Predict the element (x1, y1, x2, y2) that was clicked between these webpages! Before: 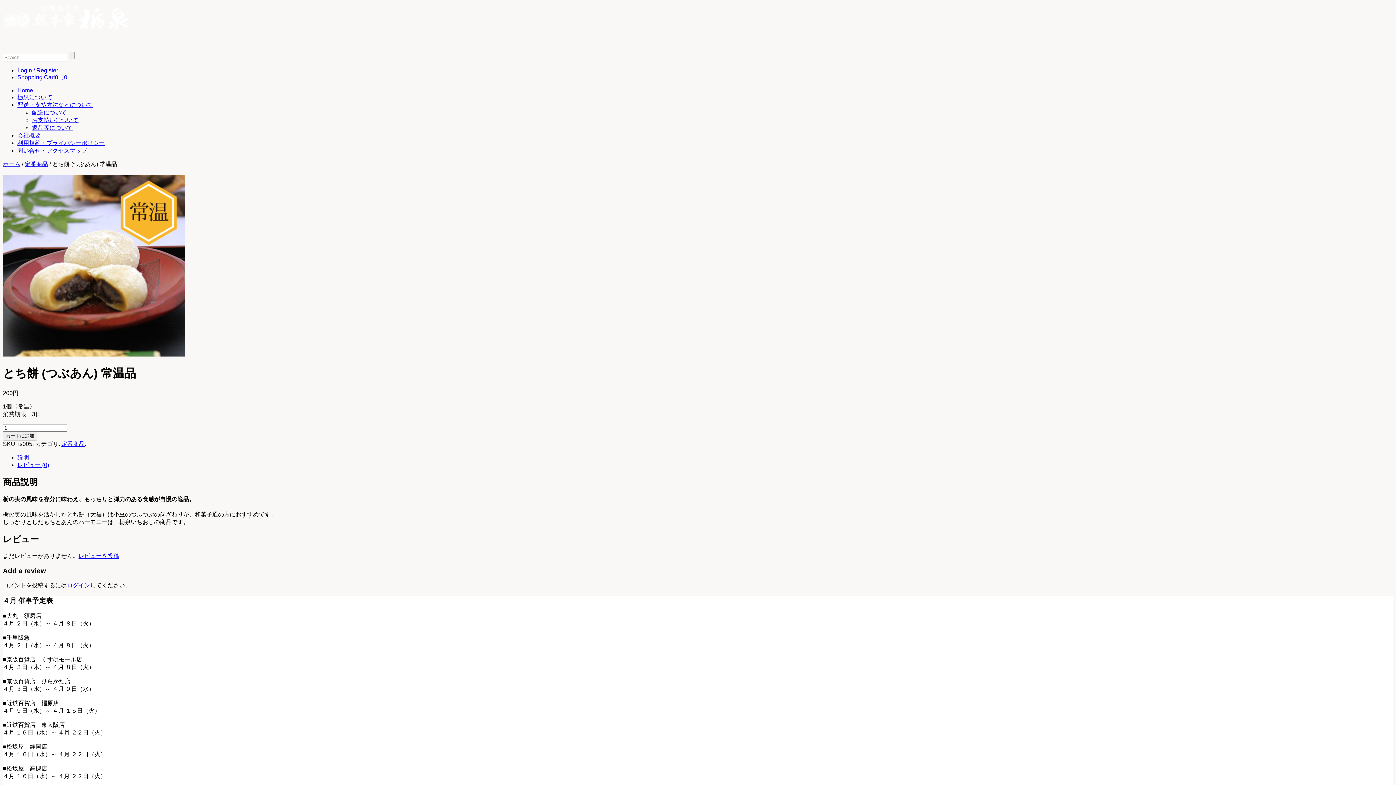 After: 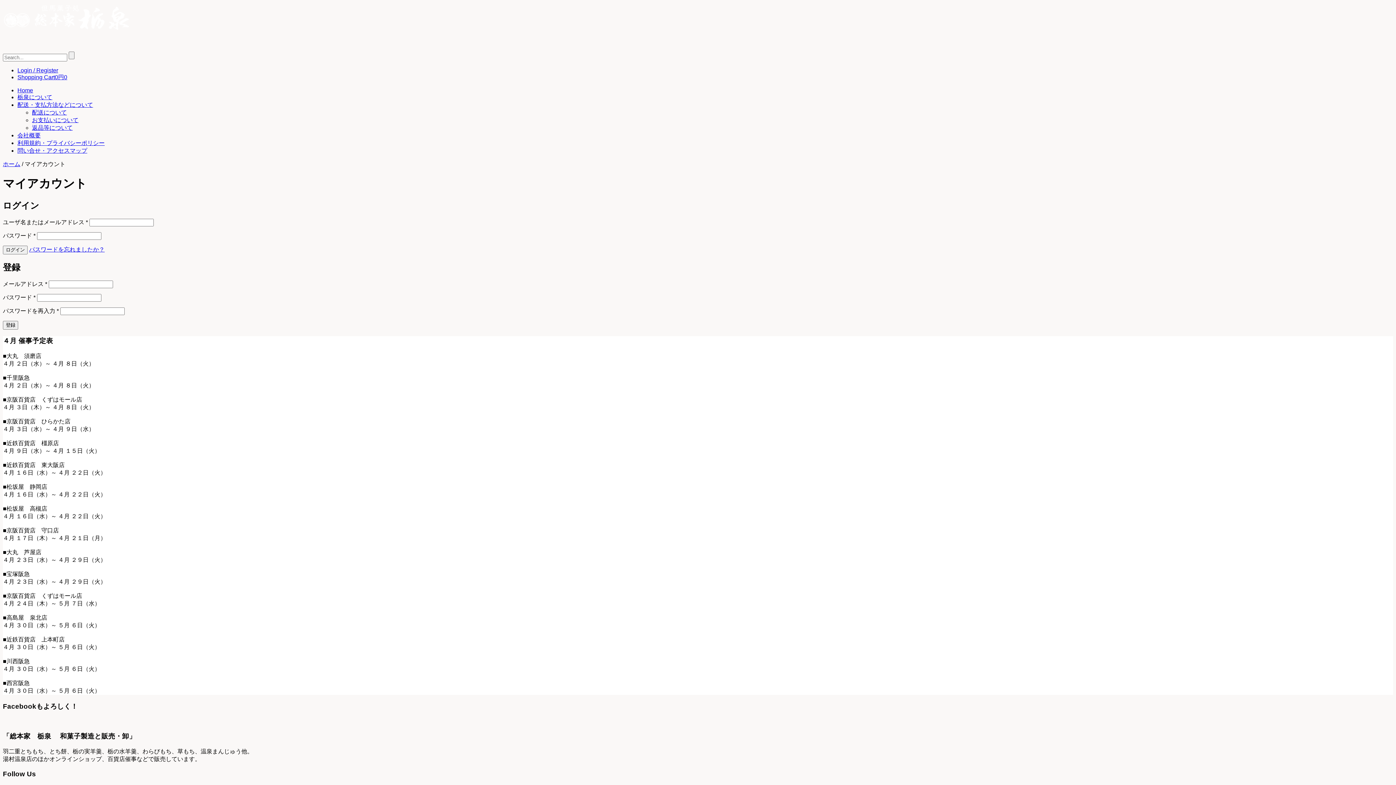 Action: label: Login / Register bbox: (17, 67, 58, 73)